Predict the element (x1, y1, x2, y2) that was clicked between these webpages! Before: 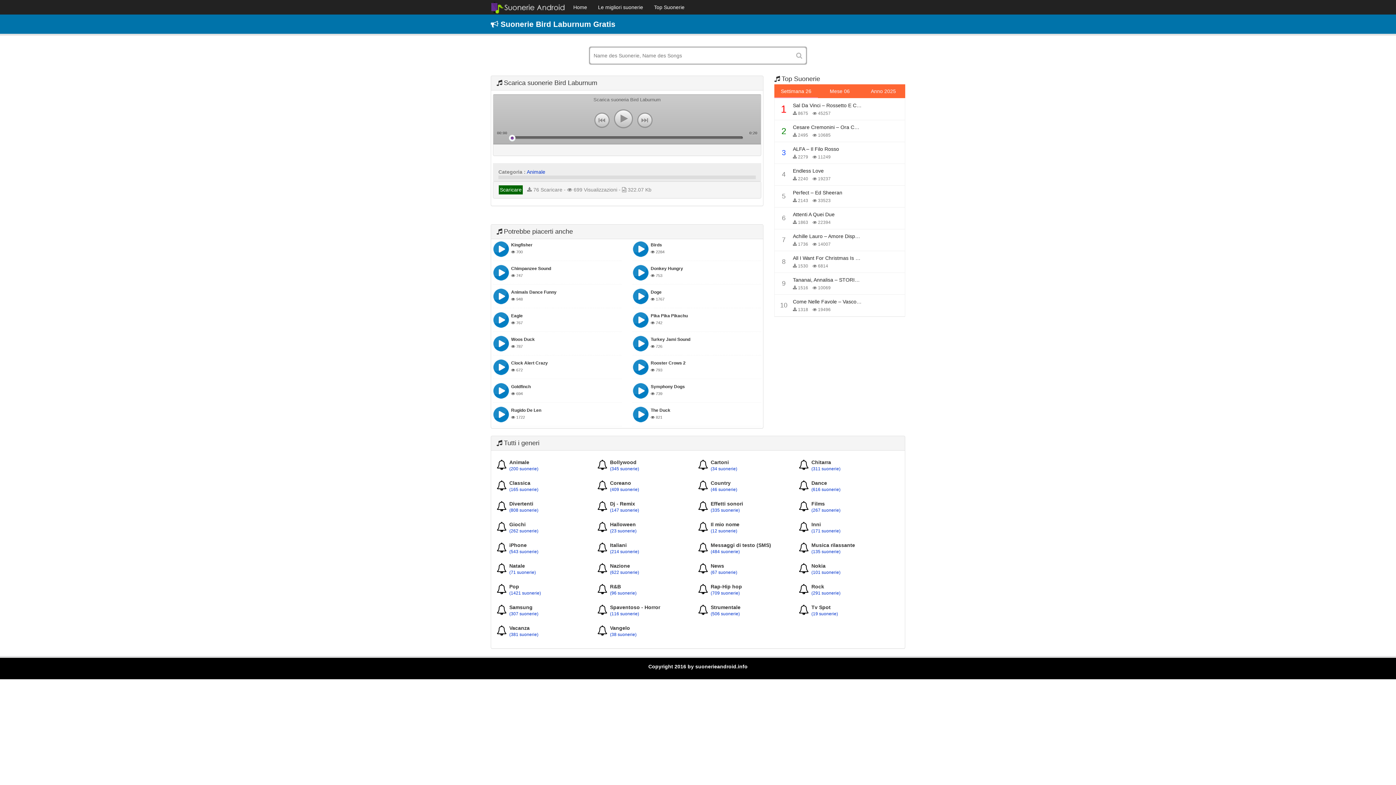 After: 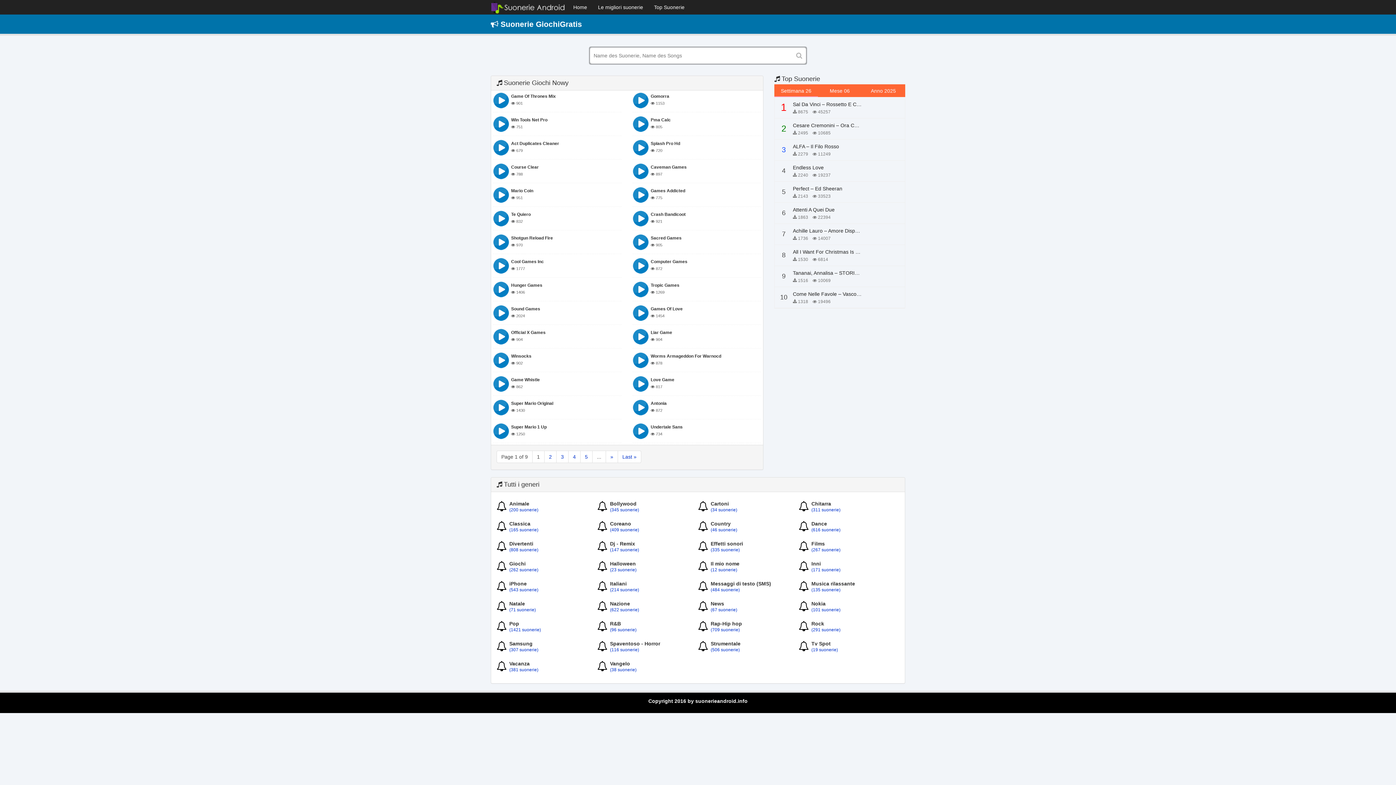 Action: label: Giochi
(262 suonerie) bbox: (502, 522, 592, 536)